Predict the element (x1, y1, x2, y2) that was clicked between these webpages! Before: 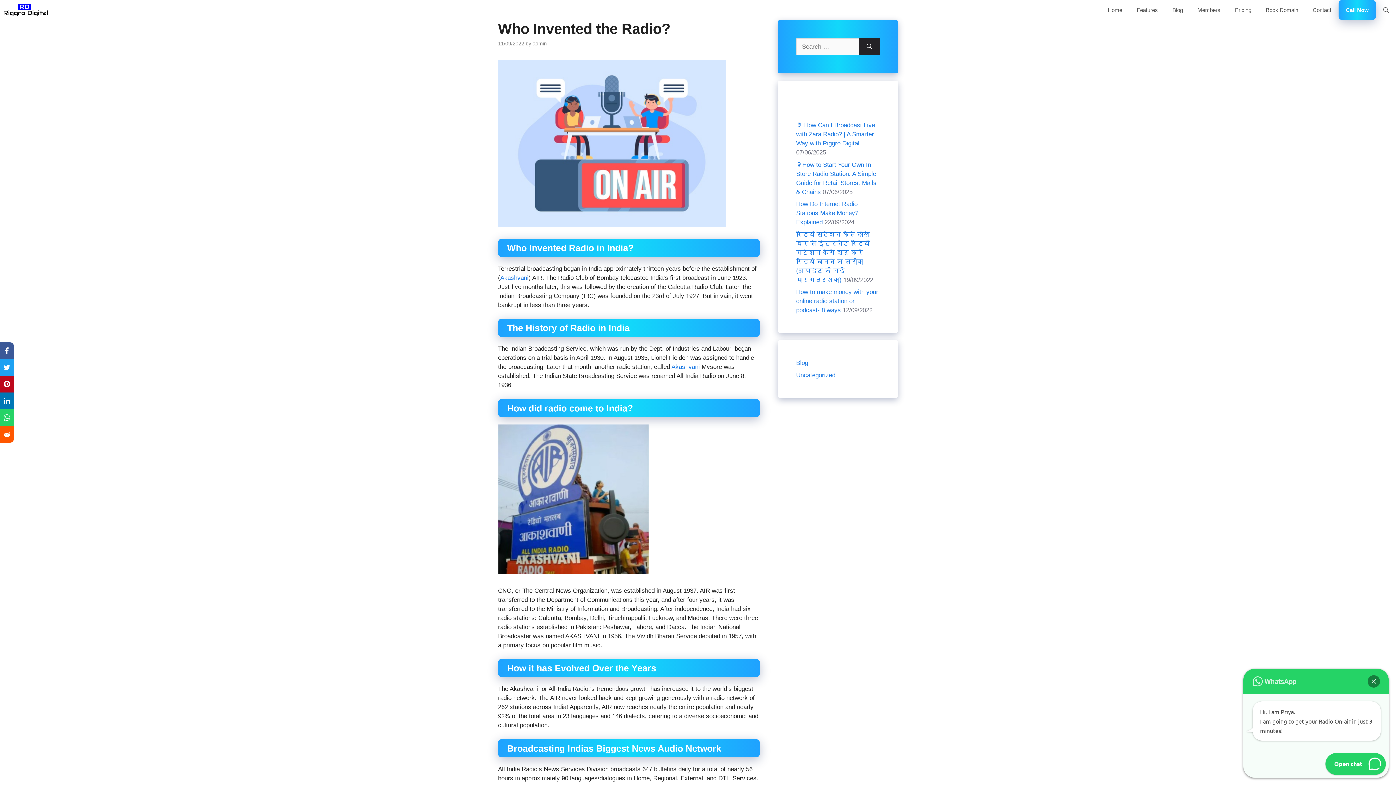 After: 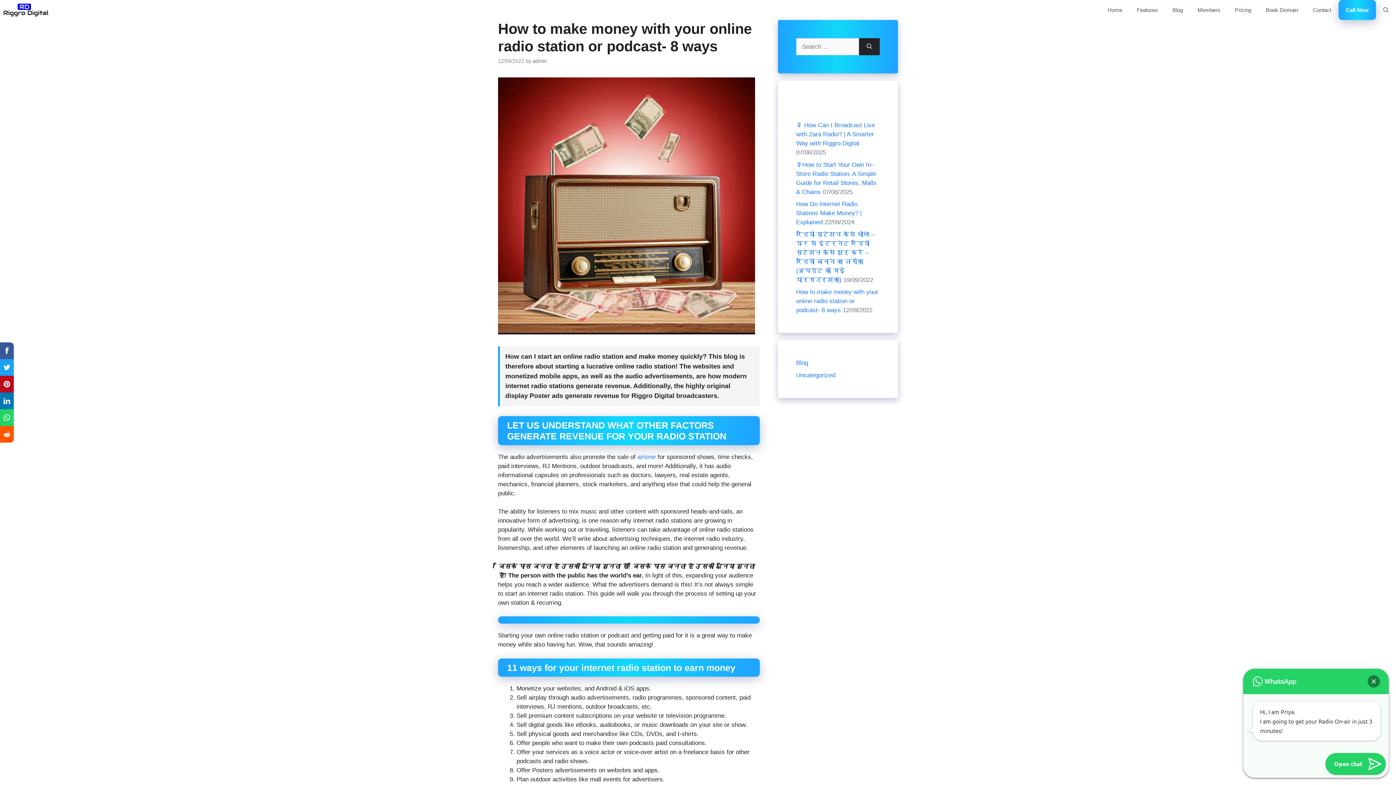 Action: label: How to make money with your online radio station or podcast- 8 ways bbox: (796, 288, 878, 313)